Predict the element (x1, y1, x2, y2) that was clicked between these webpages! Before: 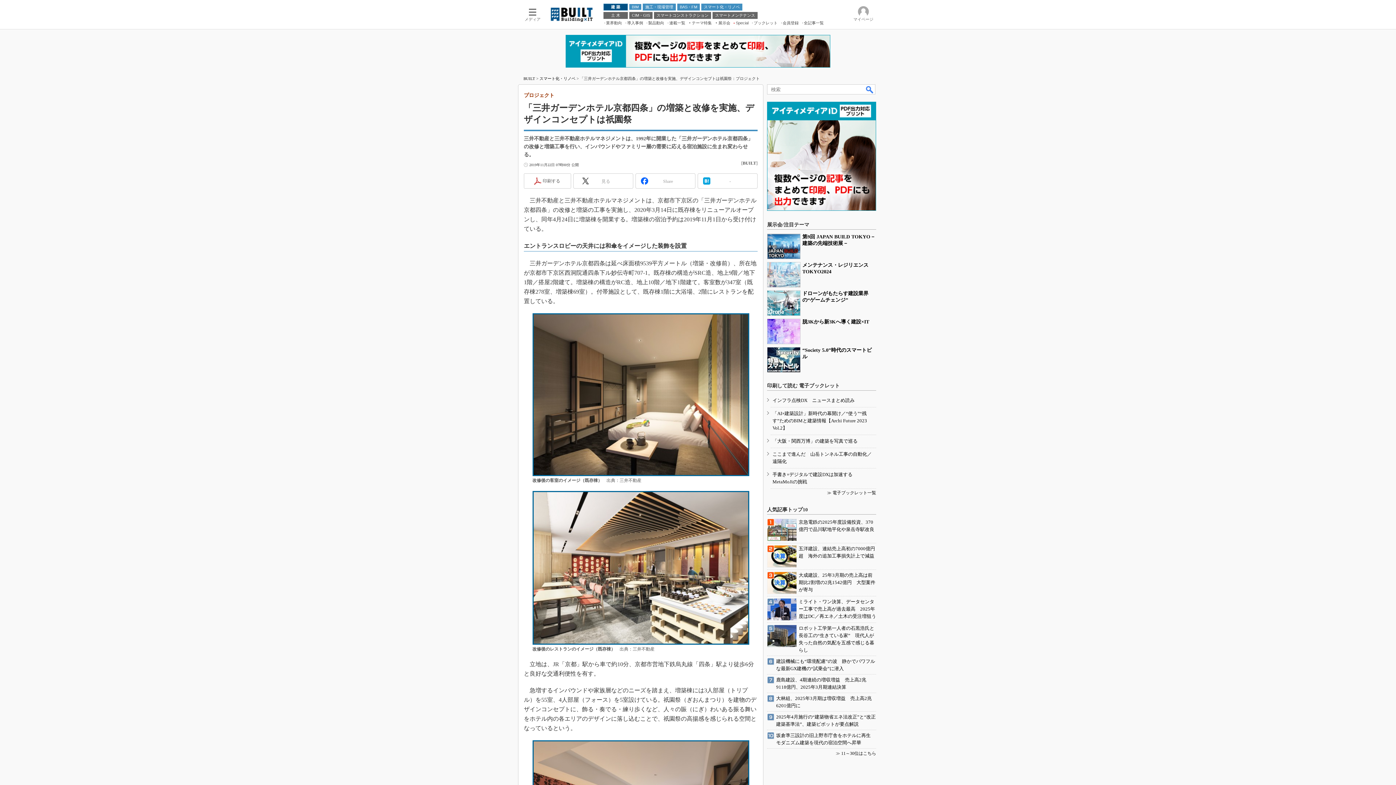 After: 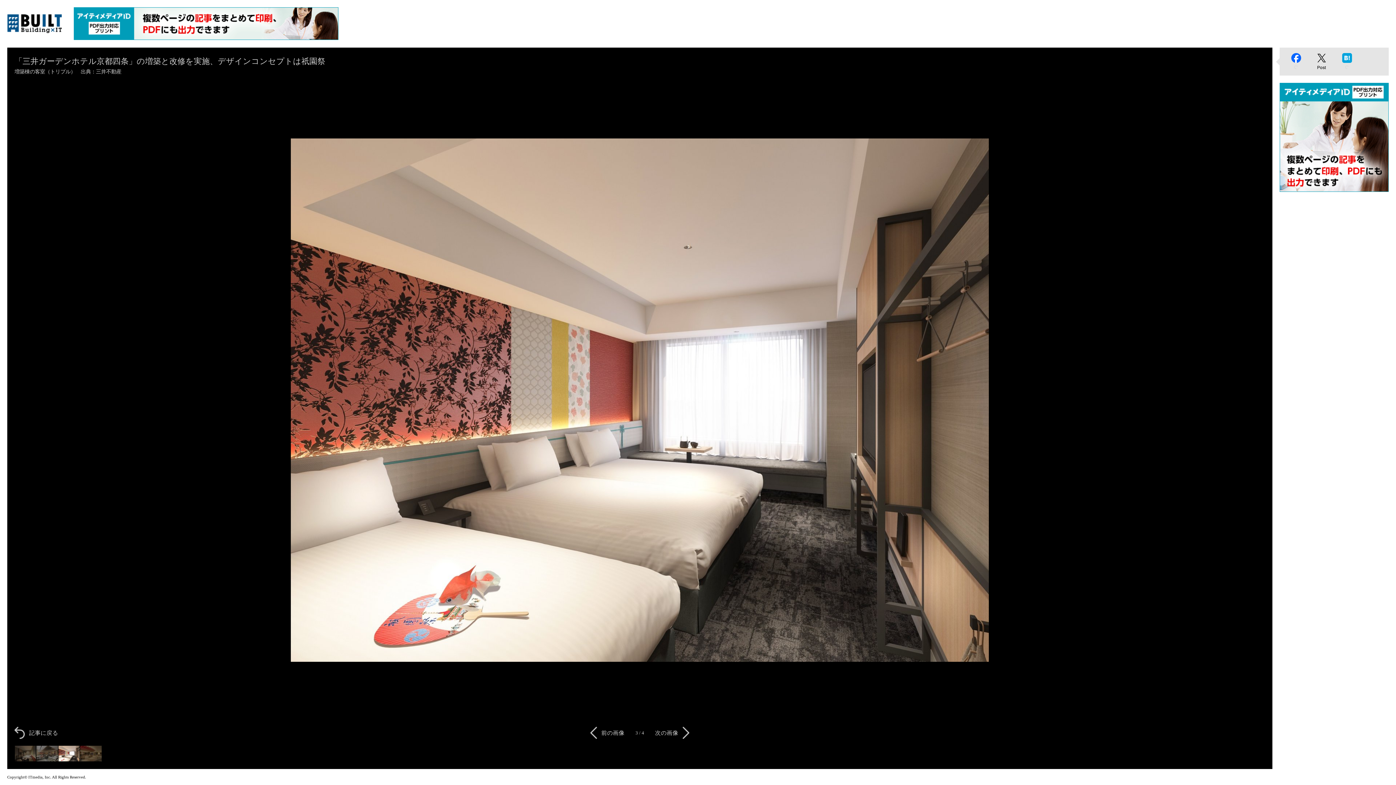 Action: bbox: (532, 740, 749, 746)